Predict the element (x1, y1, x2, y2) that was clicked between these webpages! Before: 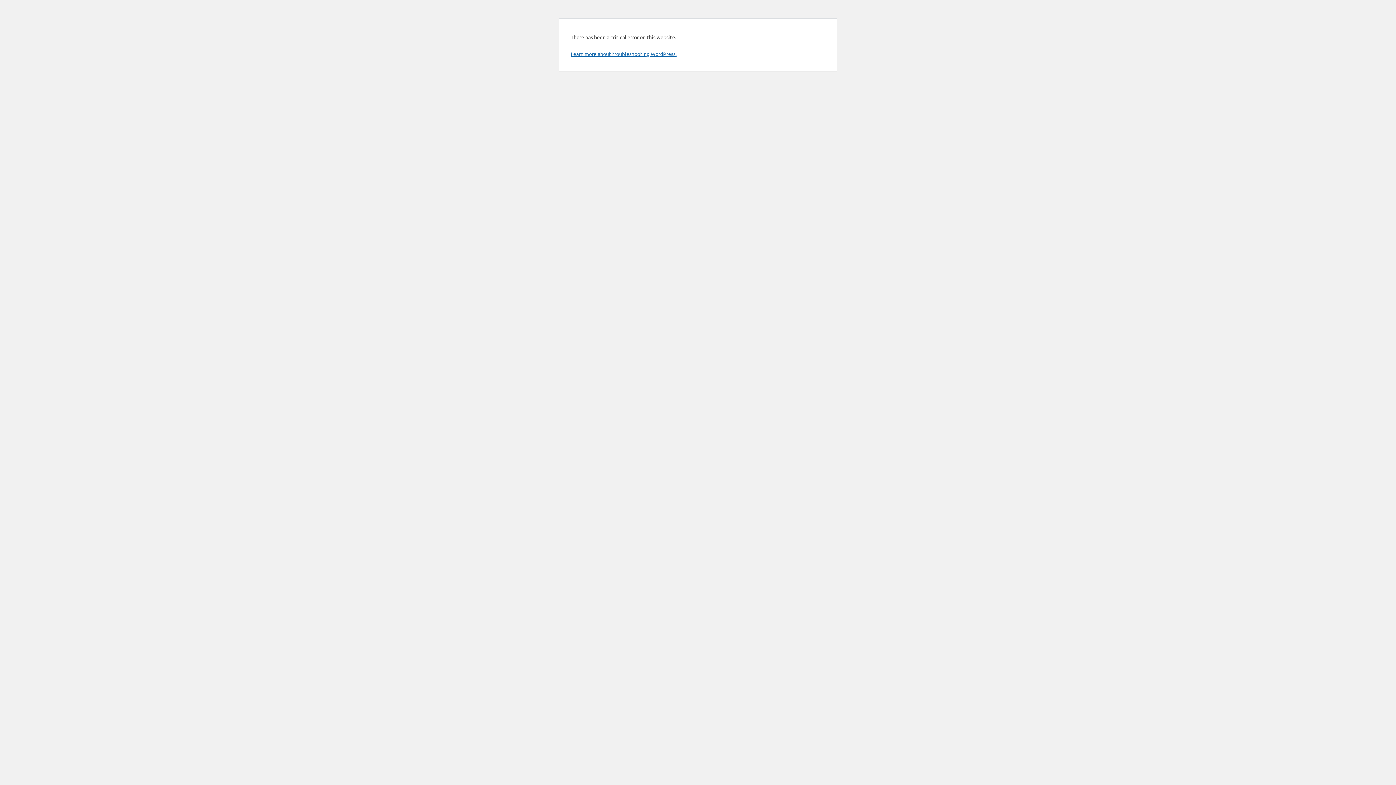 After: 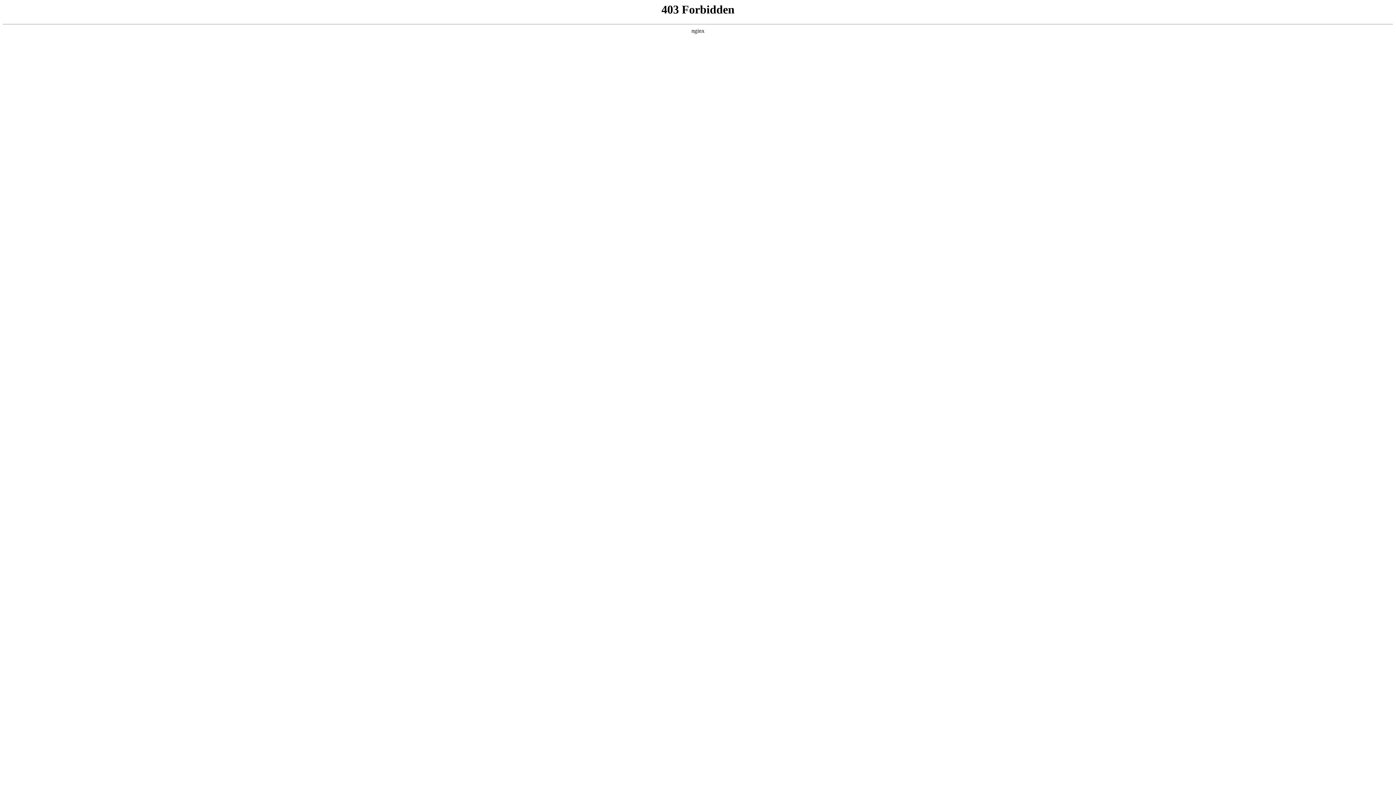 Action: label: Learn more about troubleshooting WordPress. bbox: (570, 50, 676, 57)